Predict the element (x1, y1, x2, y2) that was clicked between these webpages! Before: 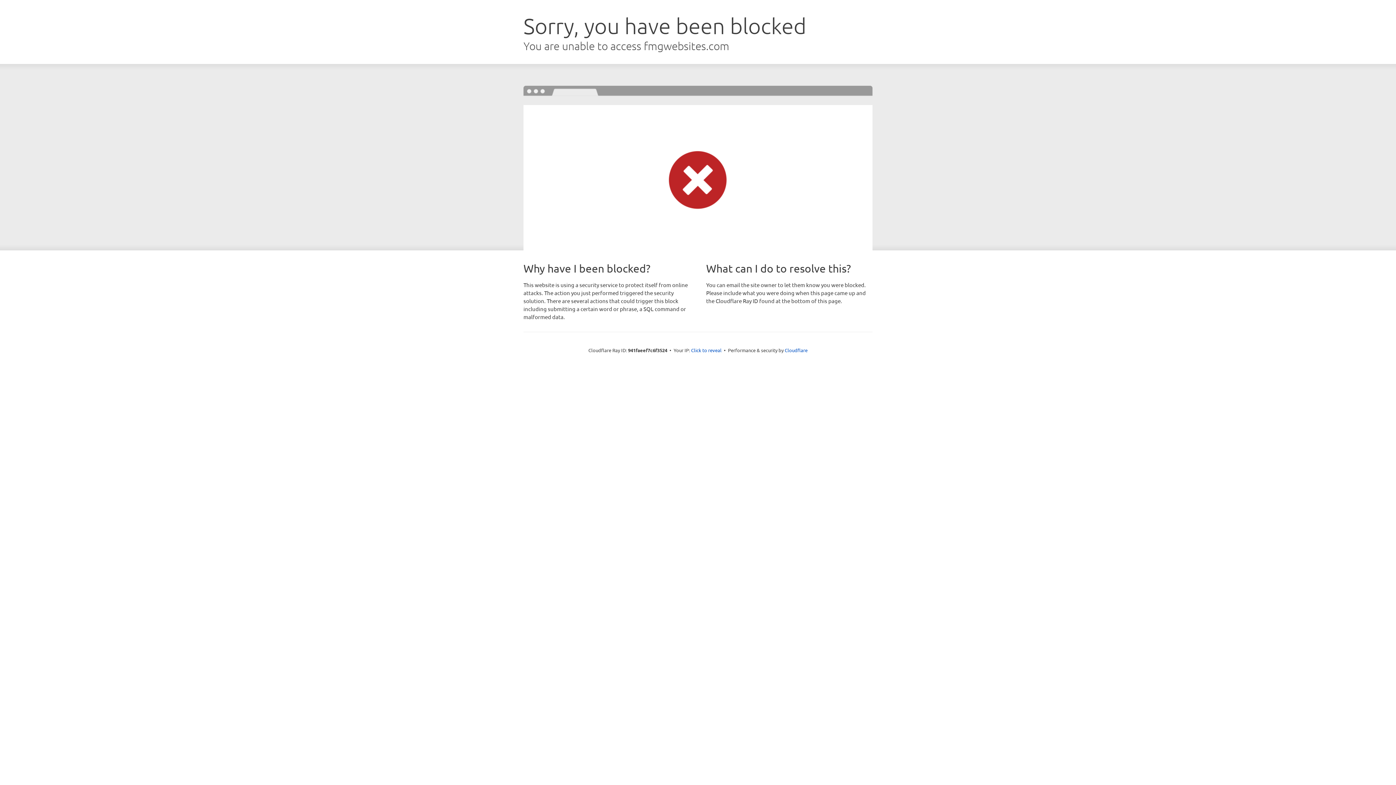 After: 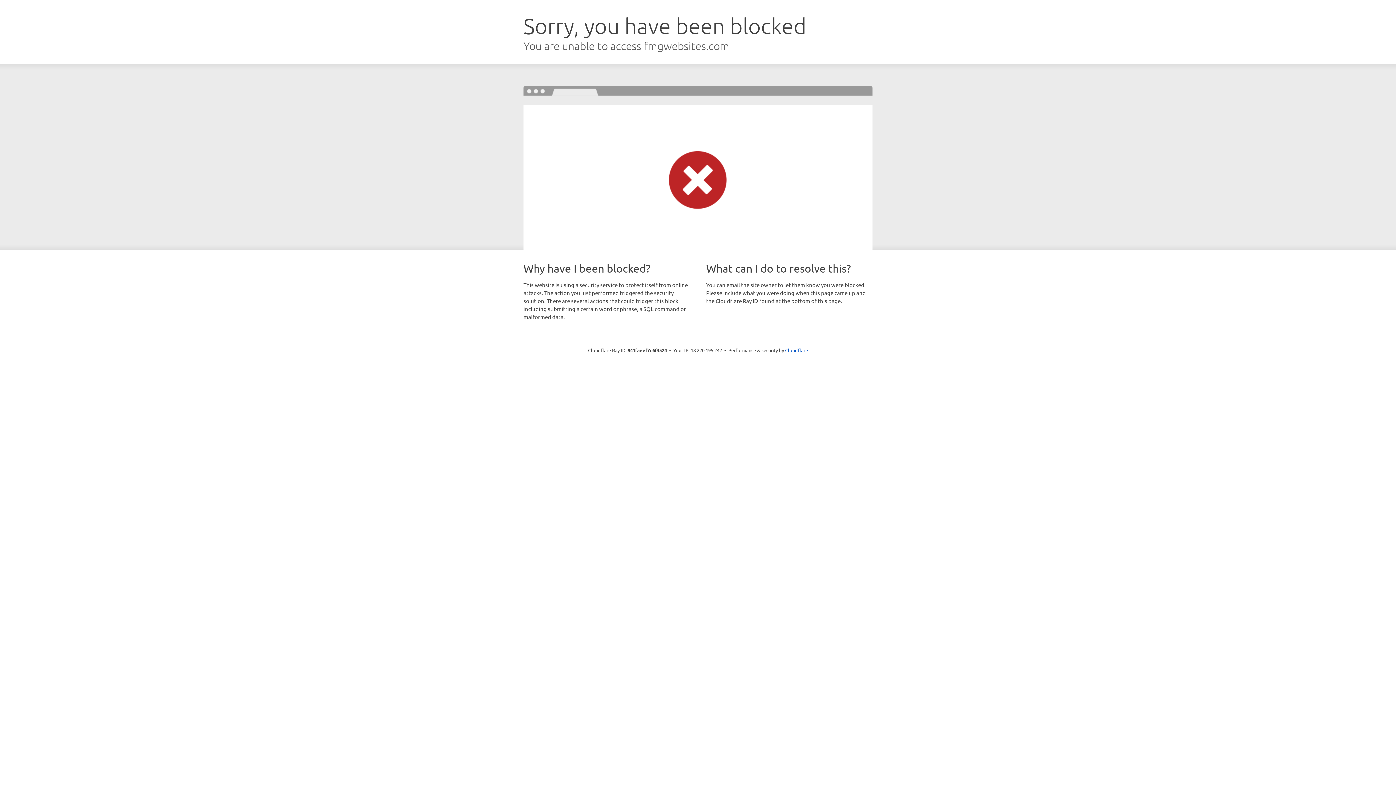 Action: label: Click to reveal bbox: (691, 346, 721, 353)